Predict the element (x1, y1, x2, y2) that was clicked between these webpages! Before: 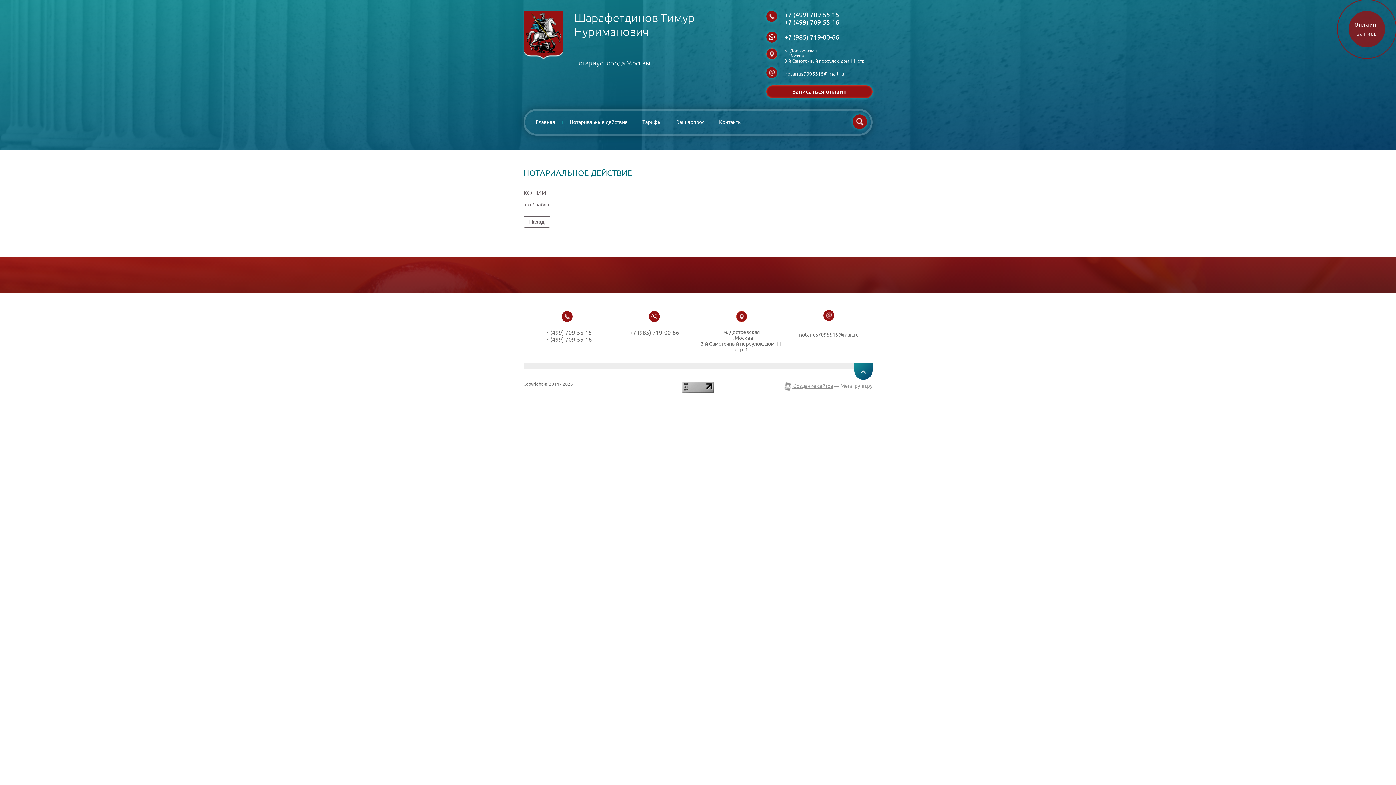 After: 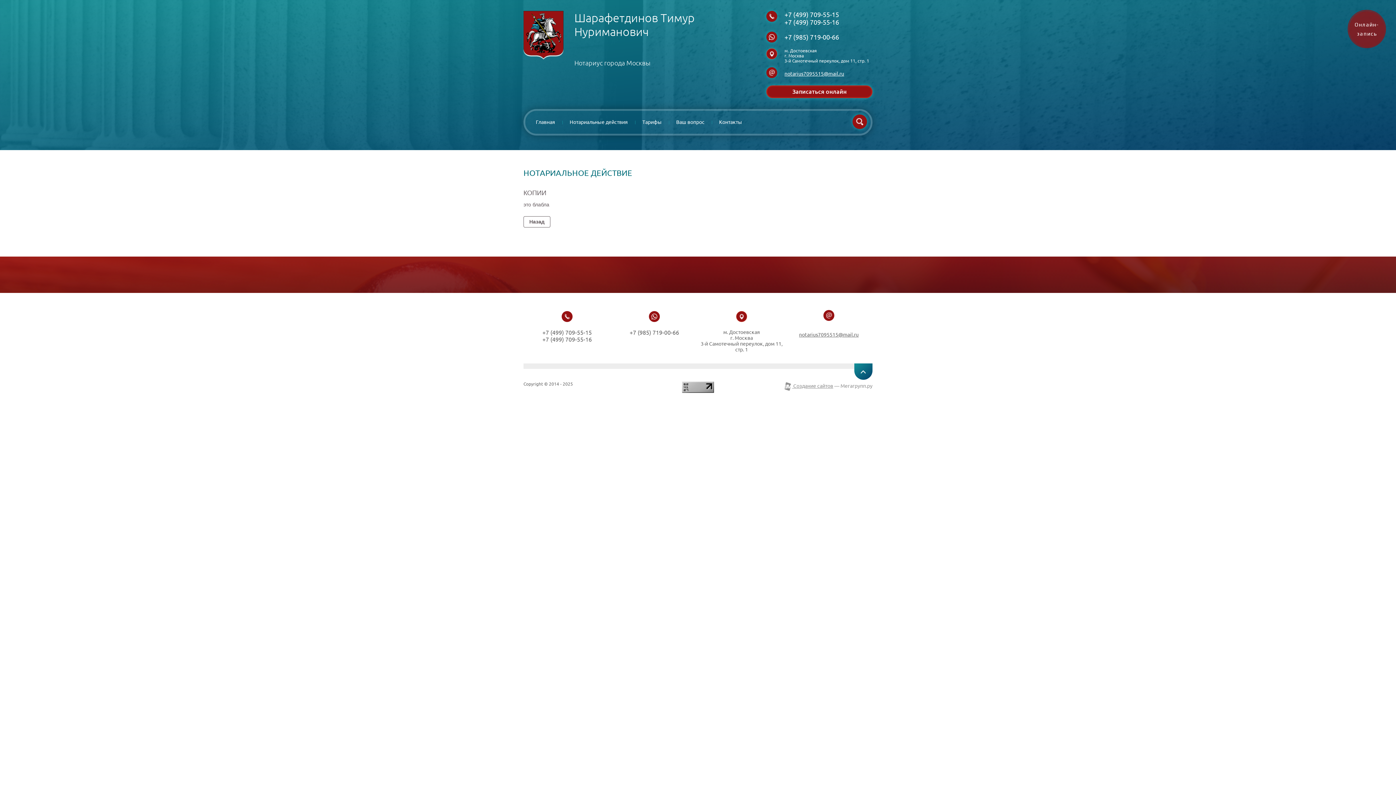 Action: bbox: (542, 336, 592, 342) label: +7 (499) 709-55-16